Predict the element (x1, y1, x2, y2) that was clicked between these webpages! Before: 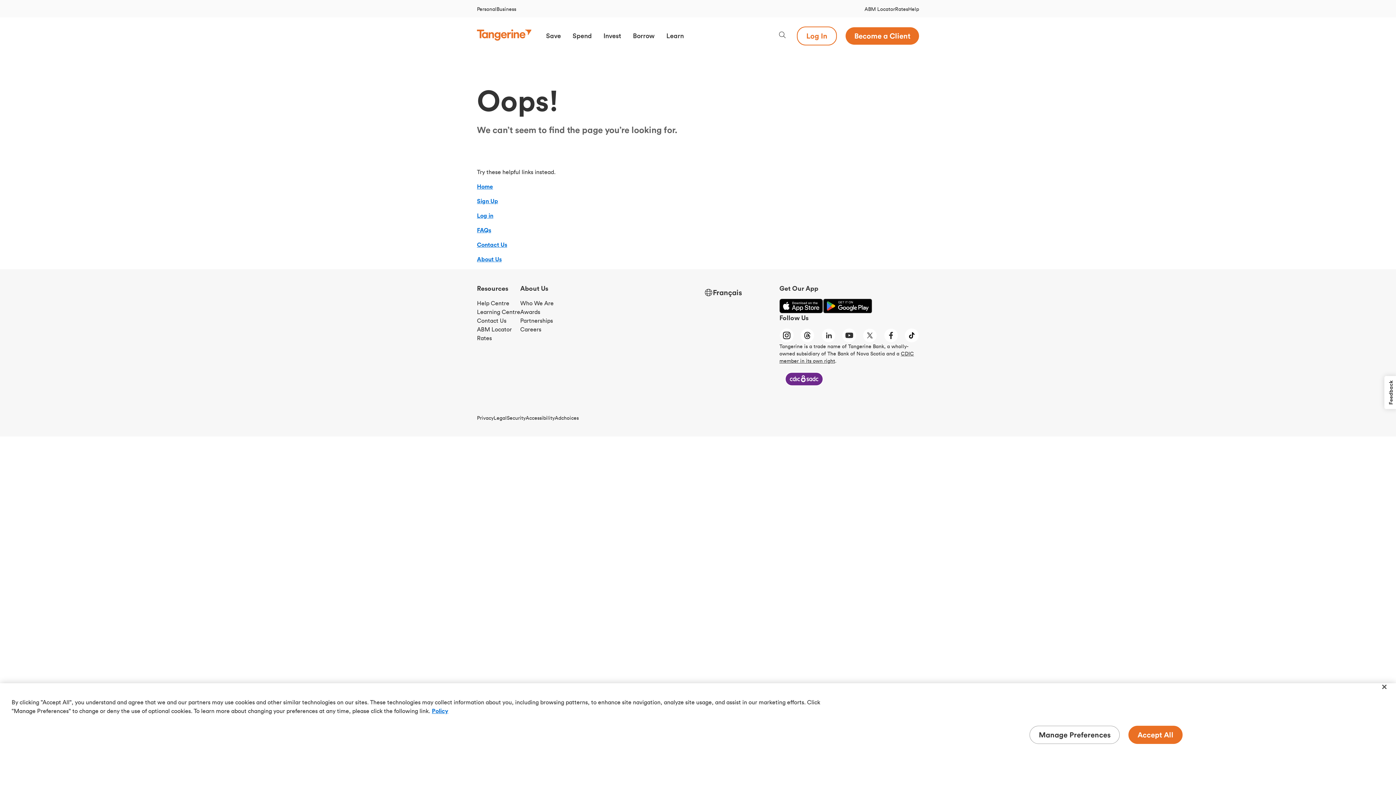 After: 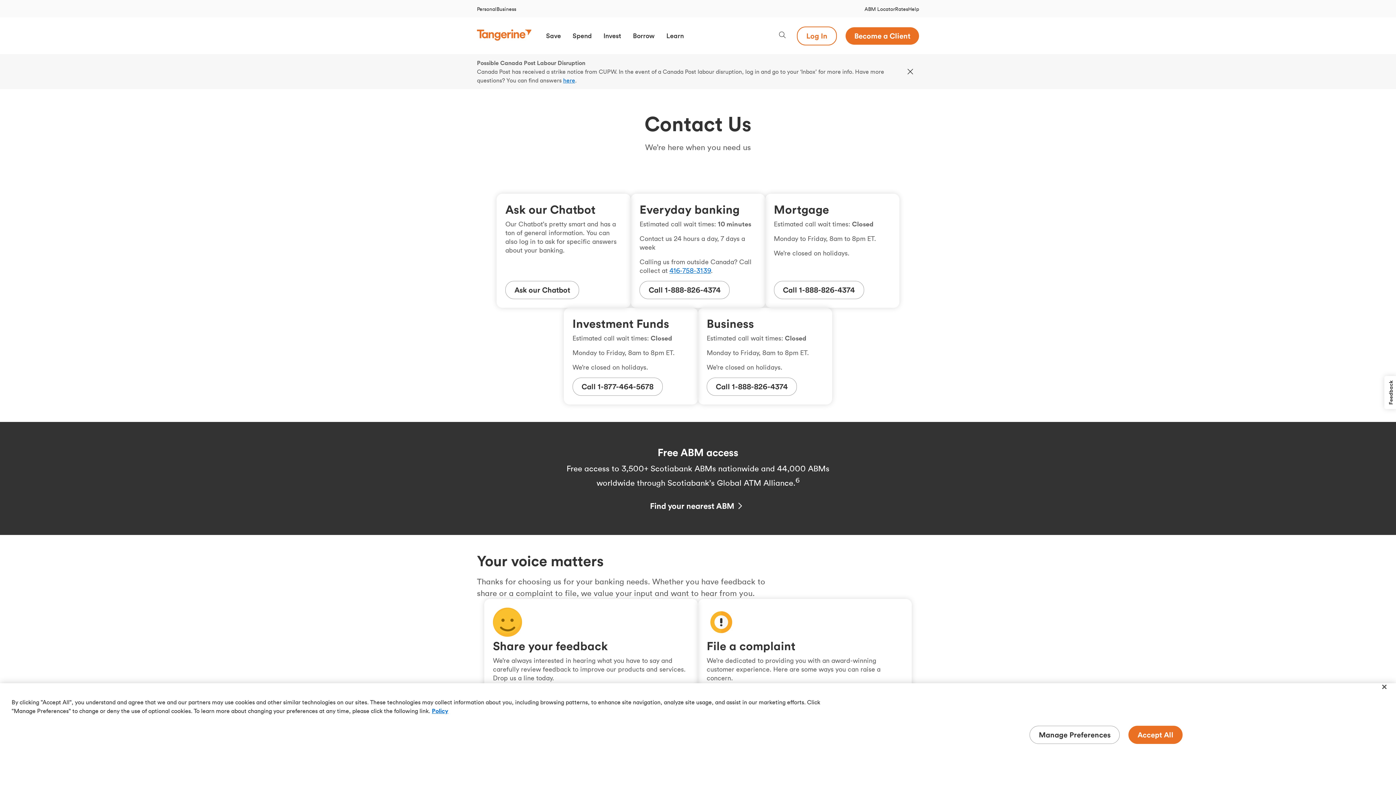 Action: label: Contact Us bbox: (477, 241, 507, 248)